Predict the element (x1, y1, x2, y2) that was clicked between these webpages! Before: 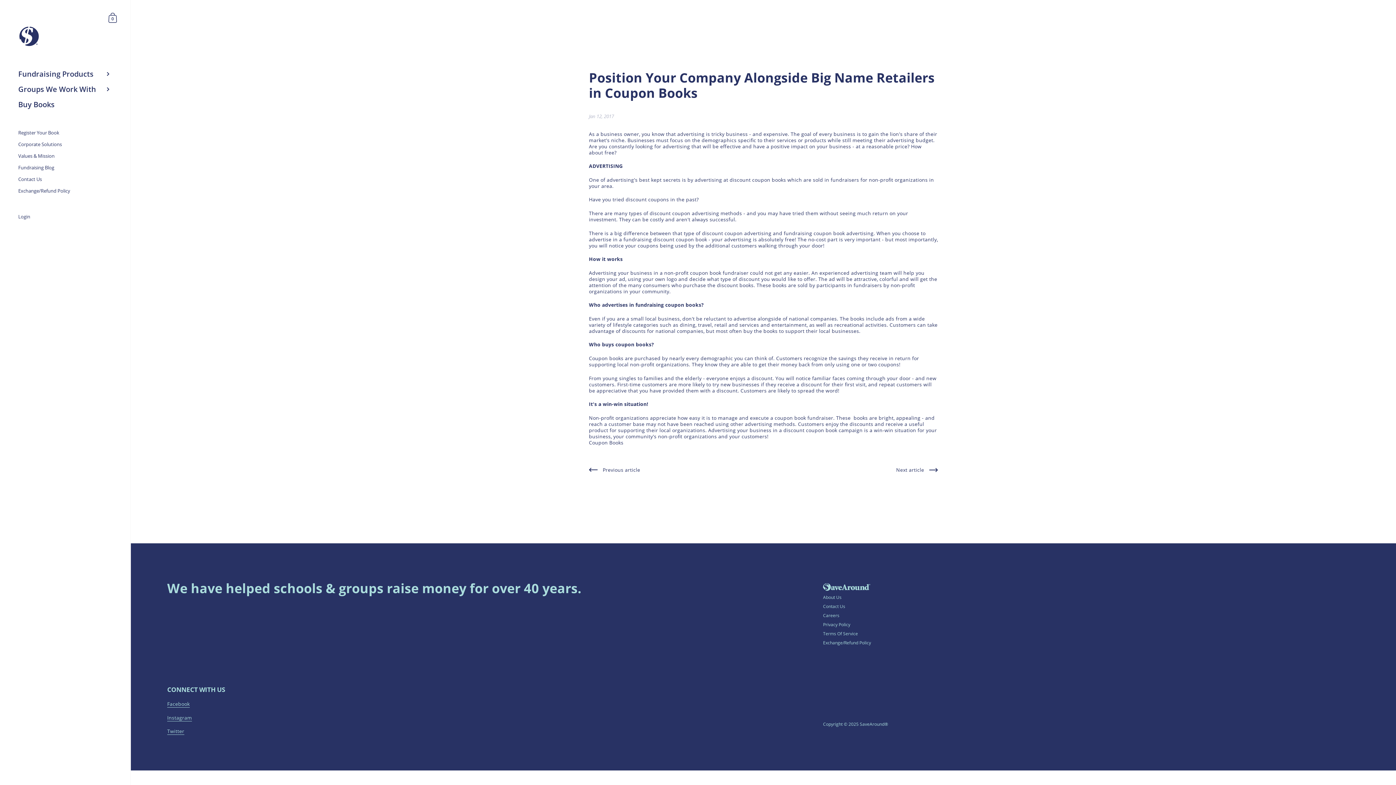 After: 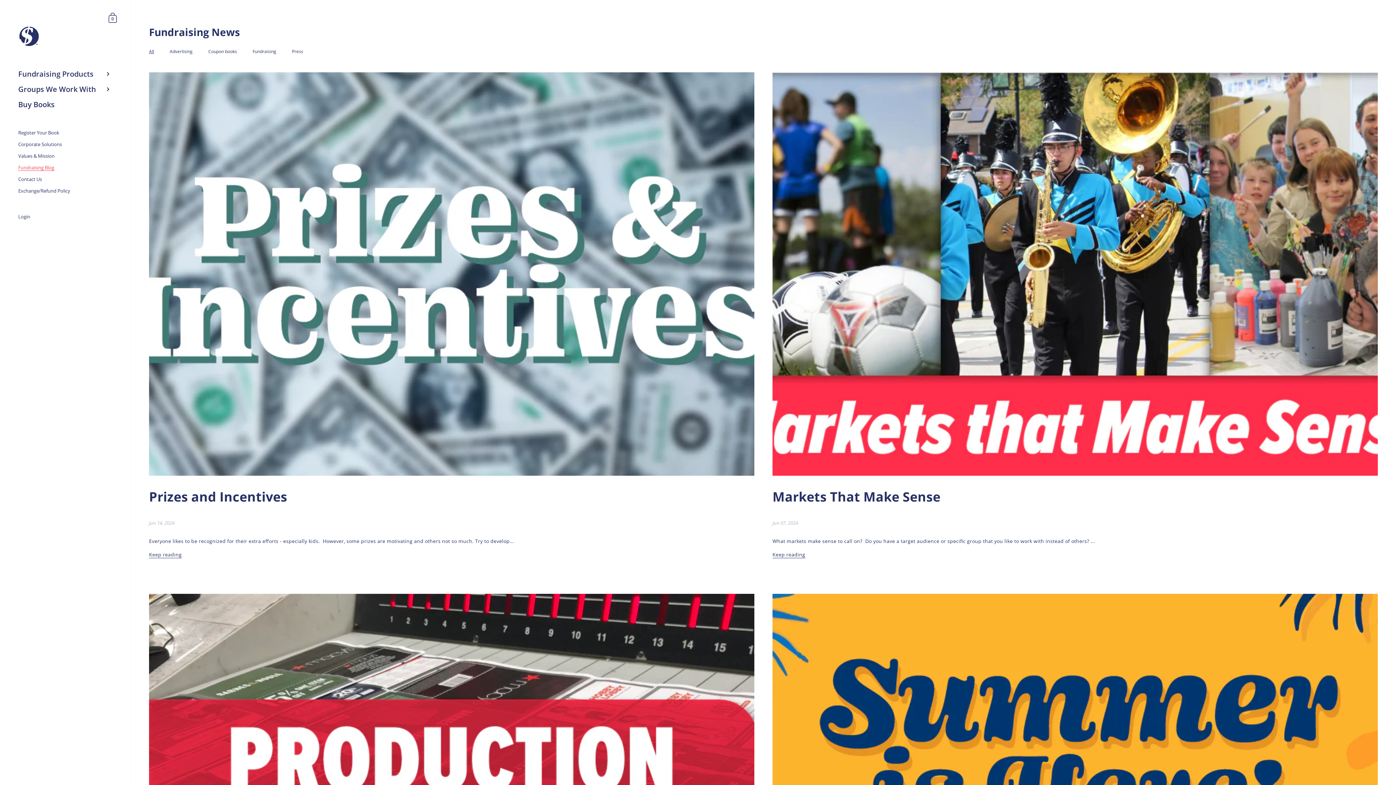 Action: bbox: (0, 161, 130, 173) label: Fundraising Blog